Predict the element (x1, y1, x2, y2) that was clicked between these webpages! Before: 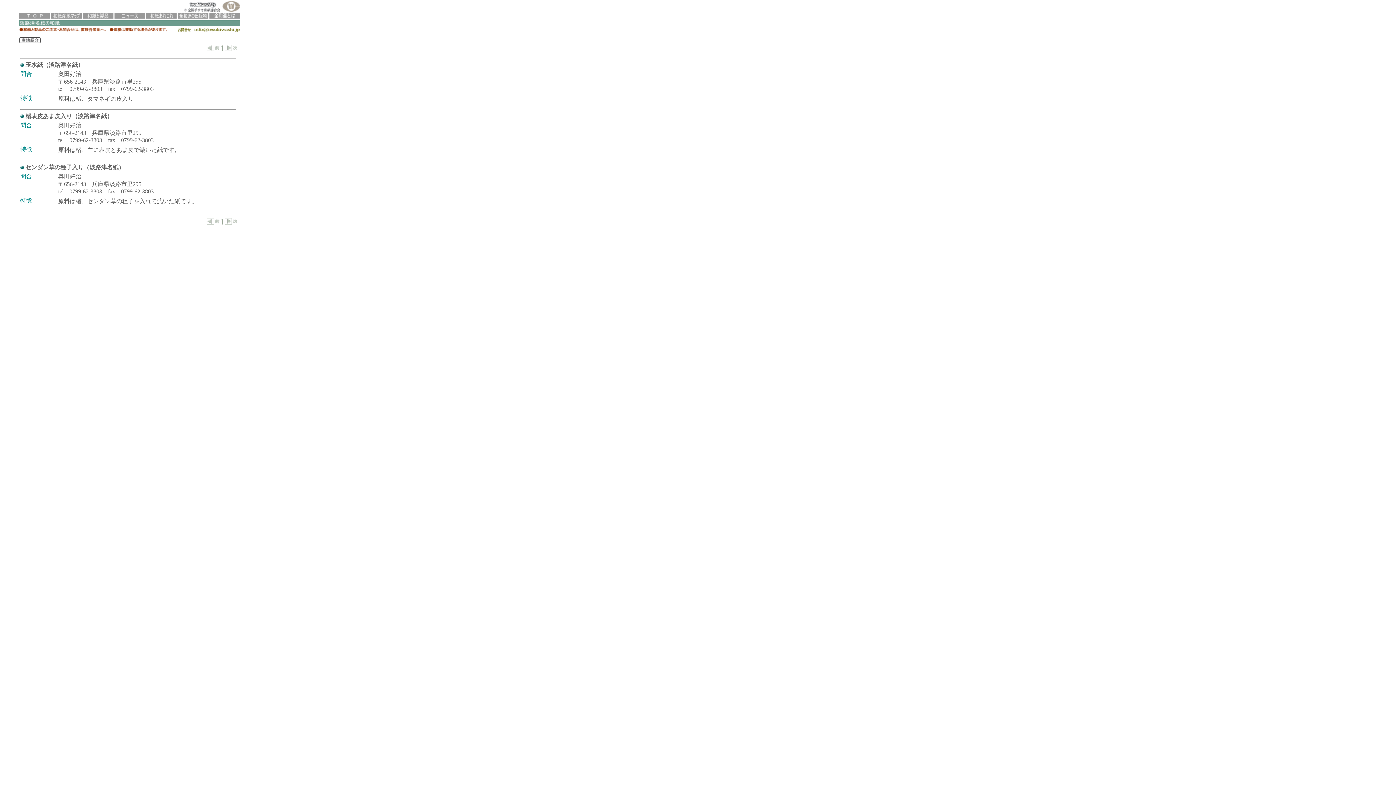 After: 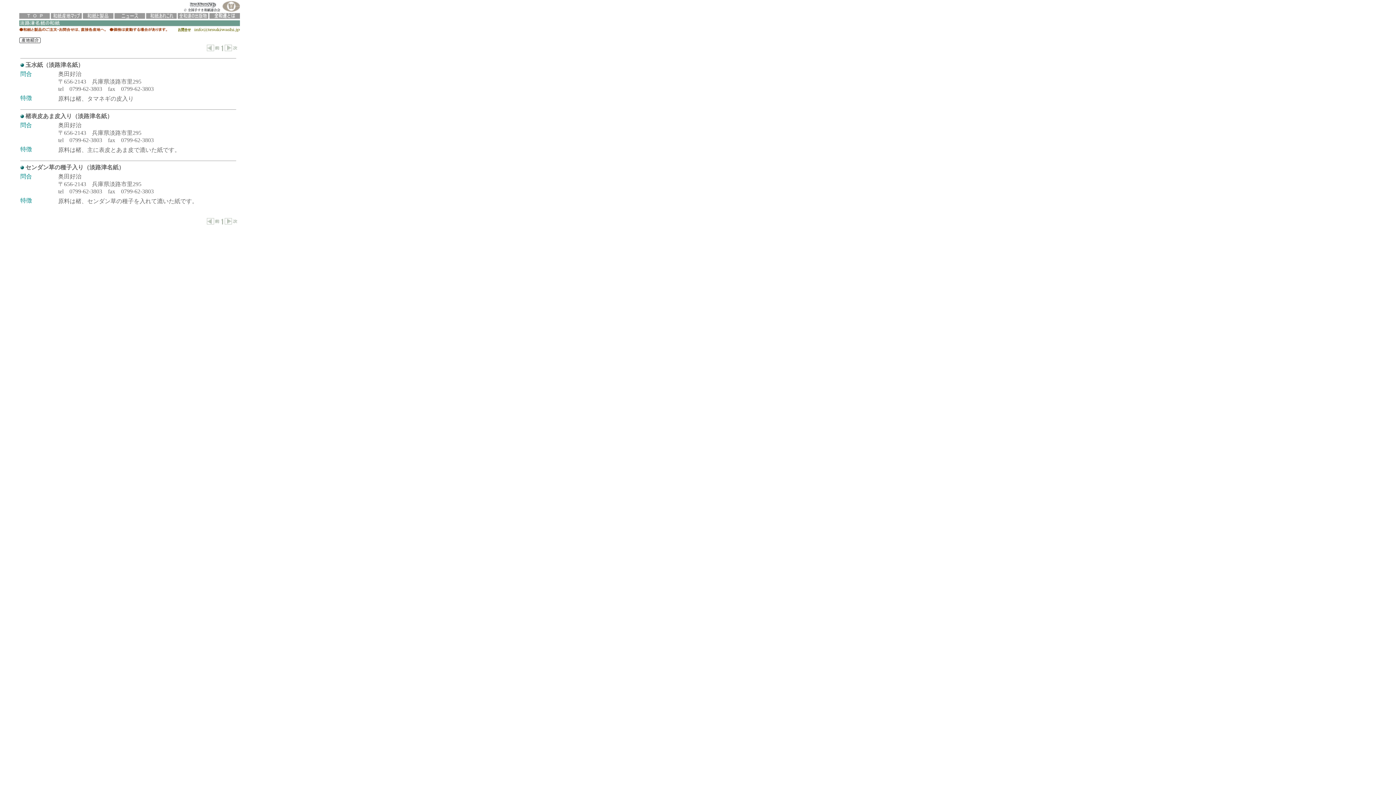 Action: bbox: (178, 26, 240, 33)